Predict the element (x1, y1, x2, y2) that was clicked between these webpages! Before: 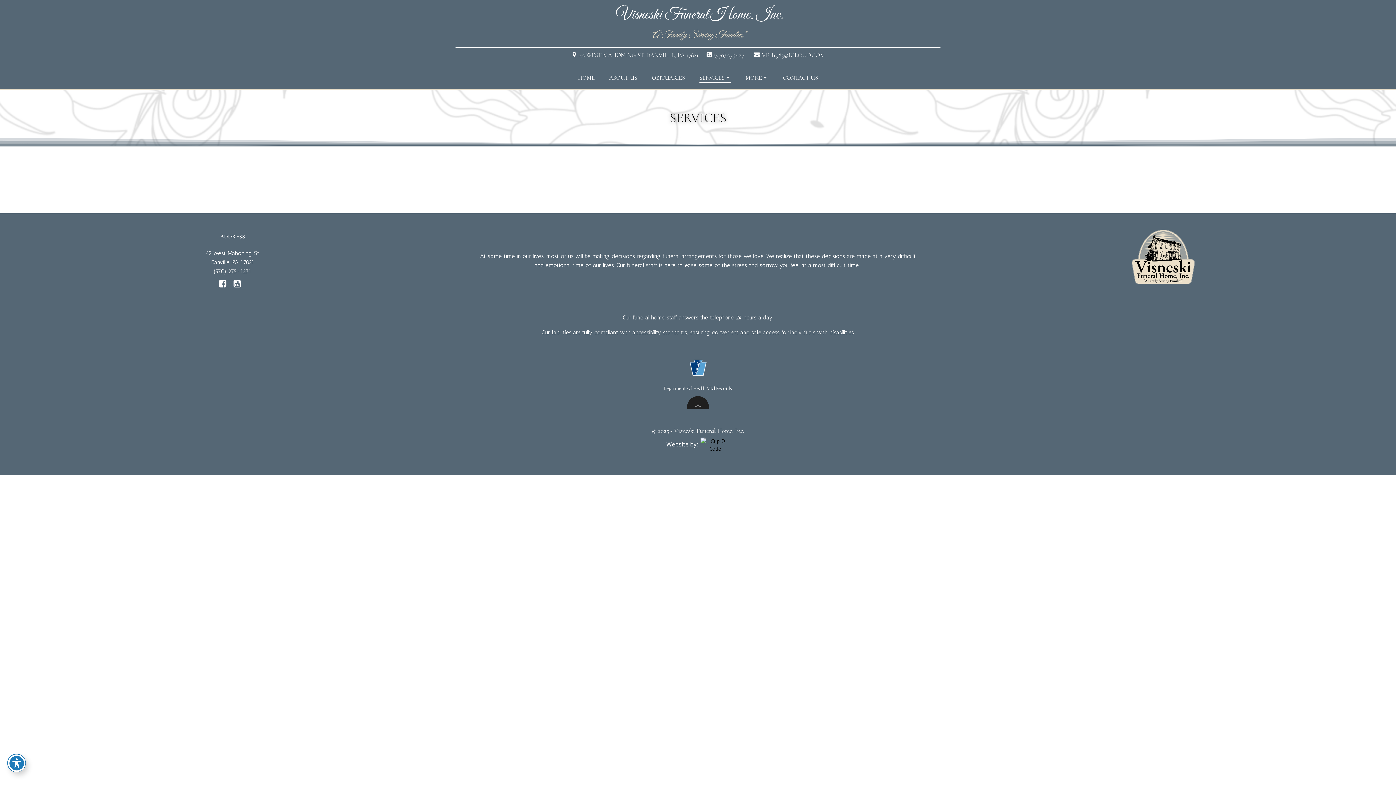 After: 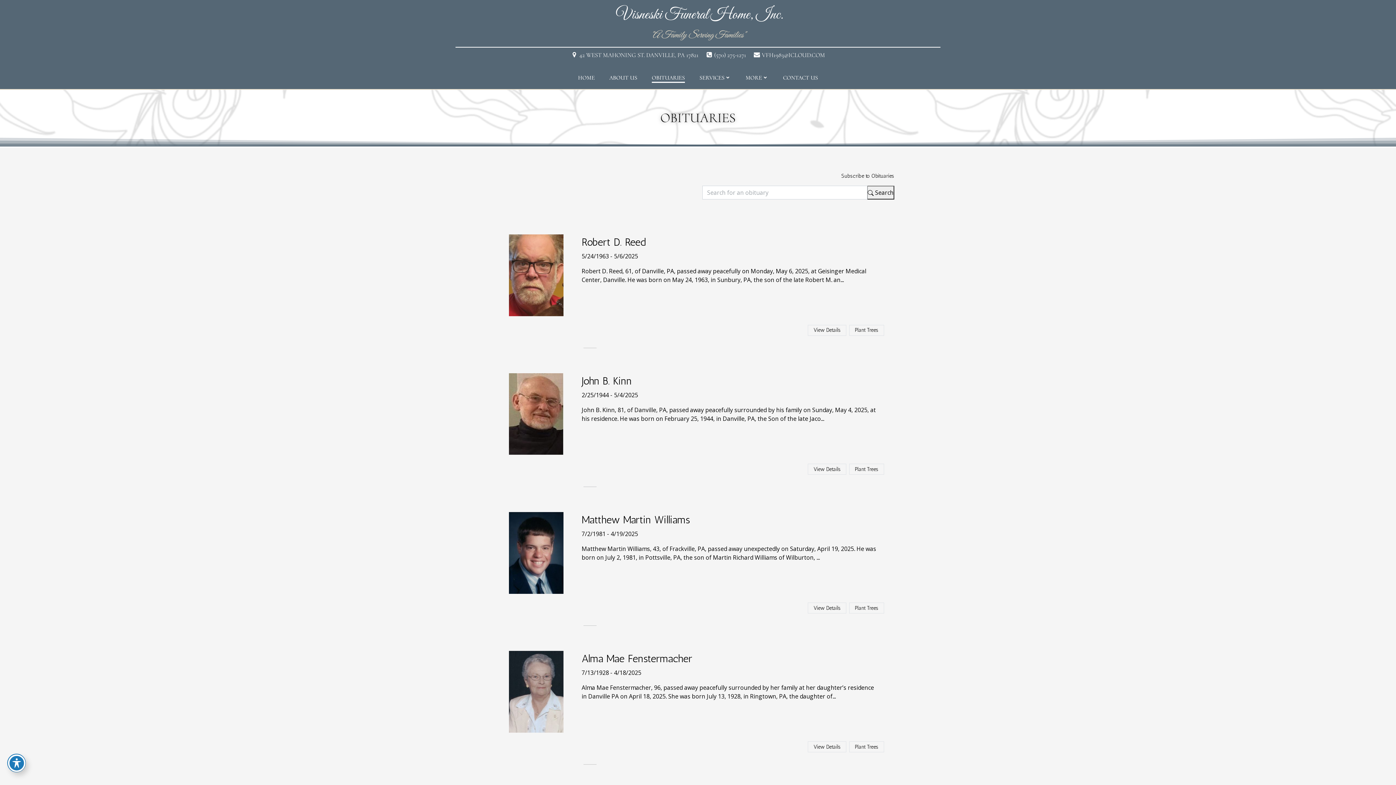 Action: label: OBITUARIES bbox: (652, 73, 685, 82)